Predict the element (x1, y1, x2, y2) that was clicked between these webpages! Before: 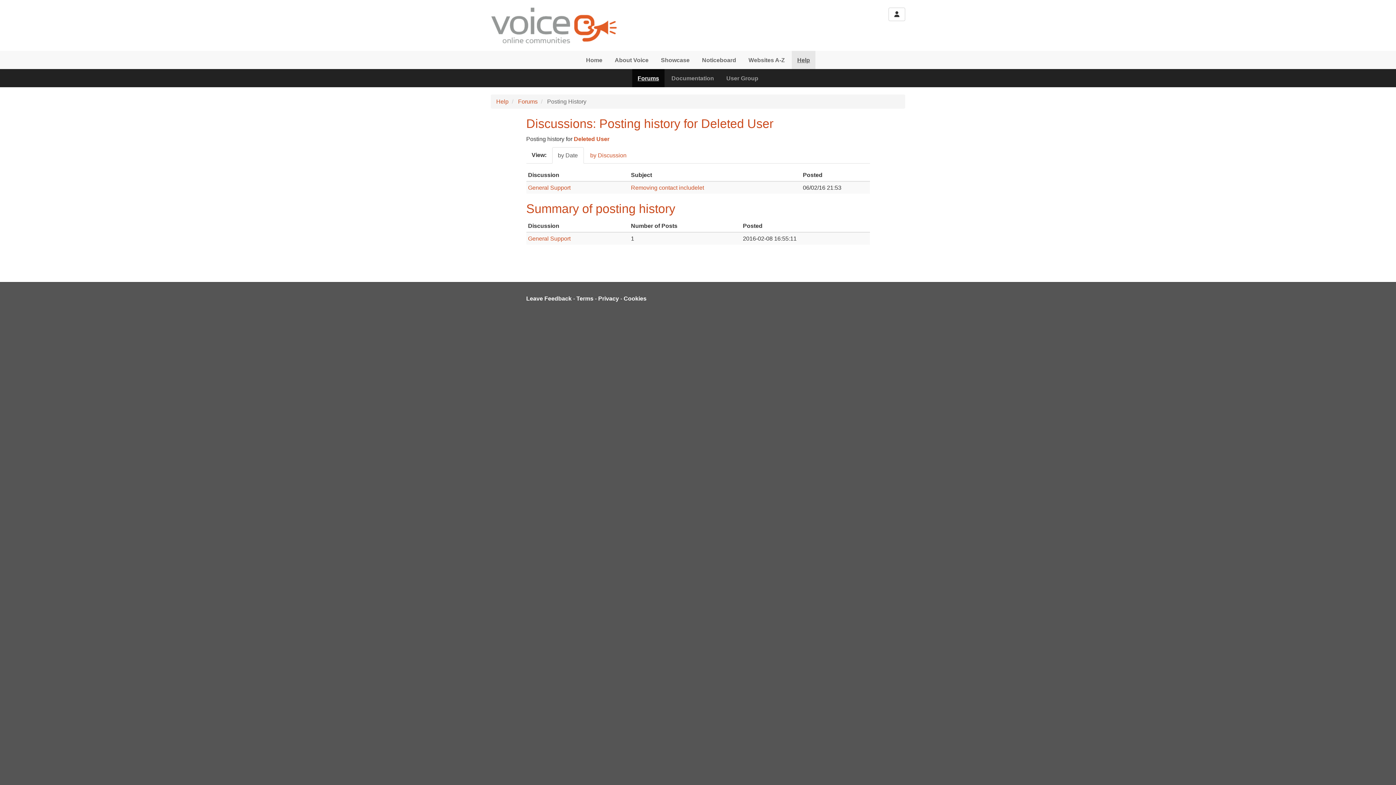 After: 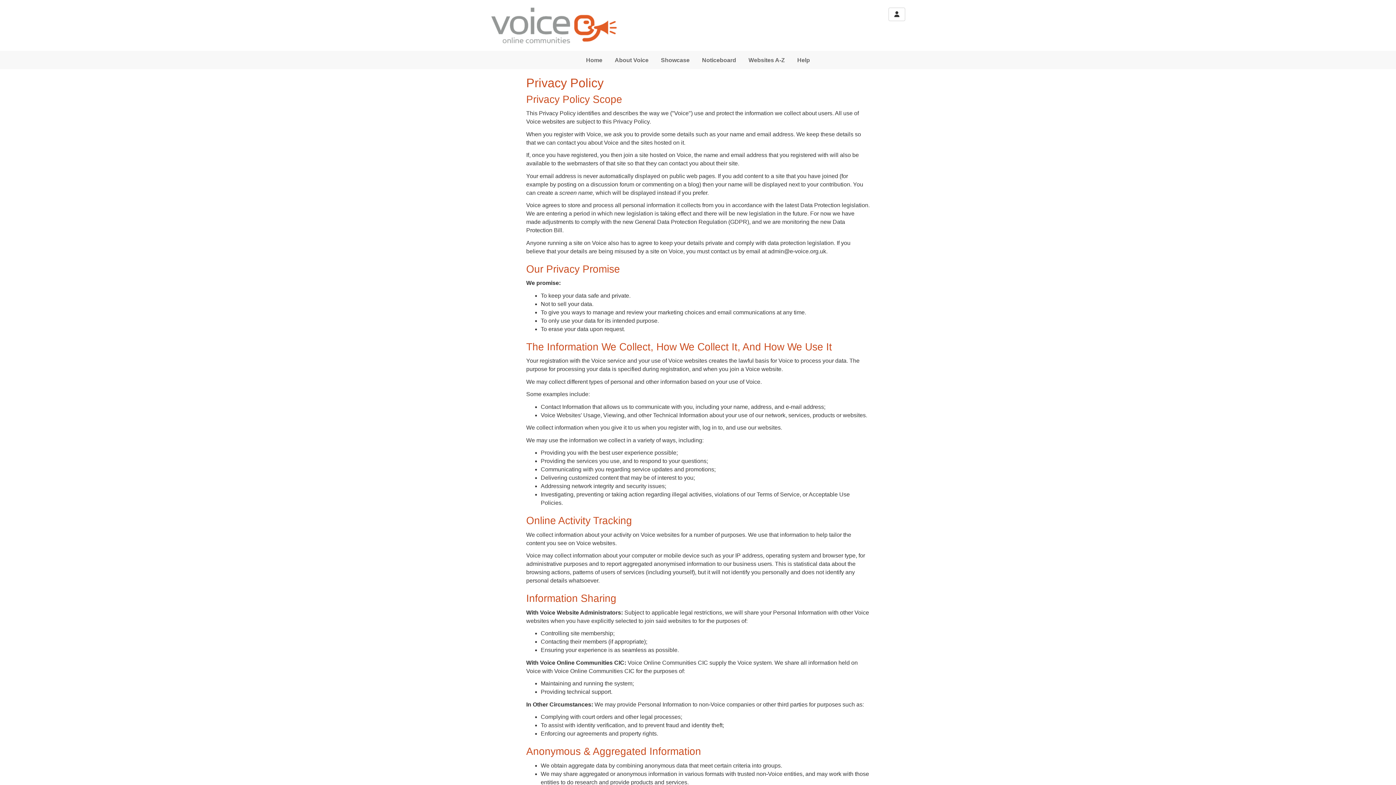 Action: bbox: (598, 295, 619, 301) label: Privacy